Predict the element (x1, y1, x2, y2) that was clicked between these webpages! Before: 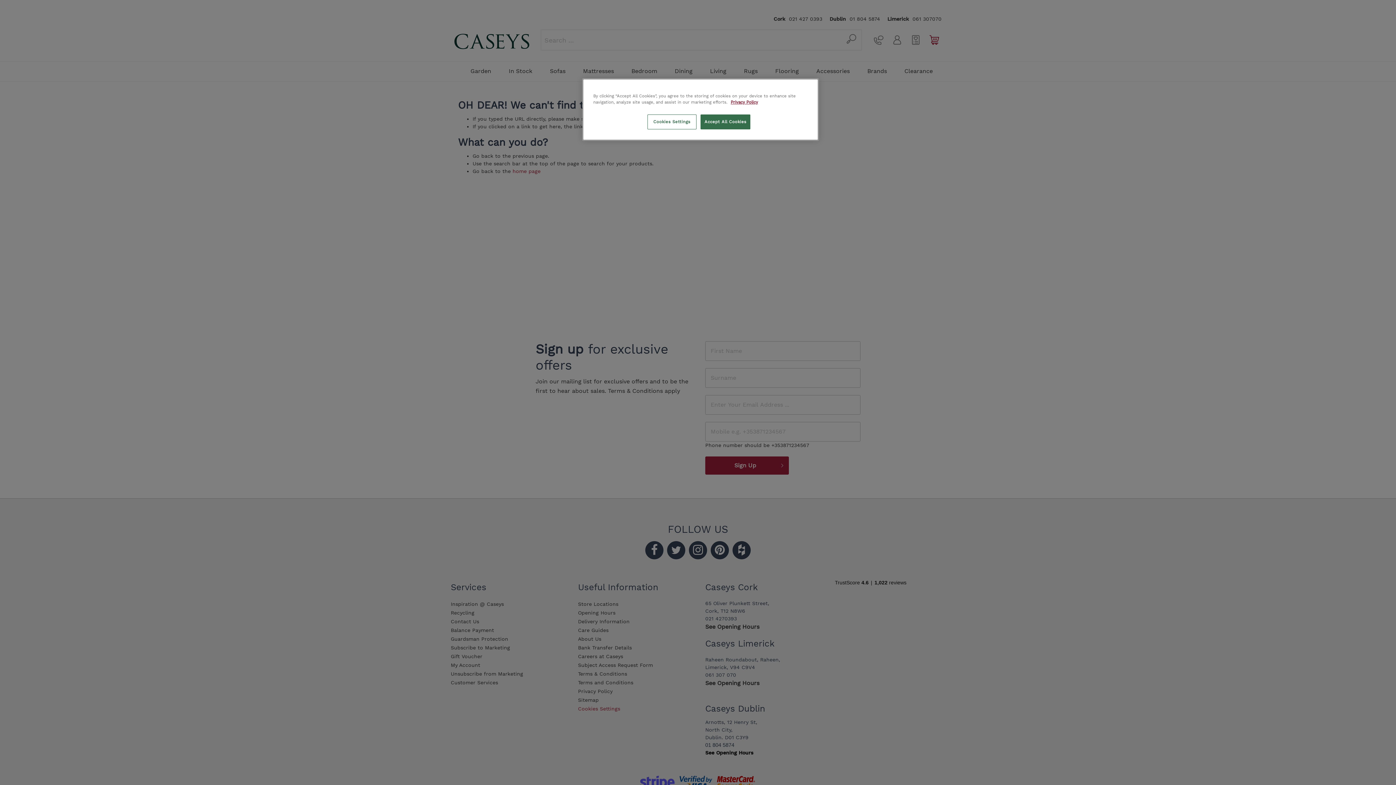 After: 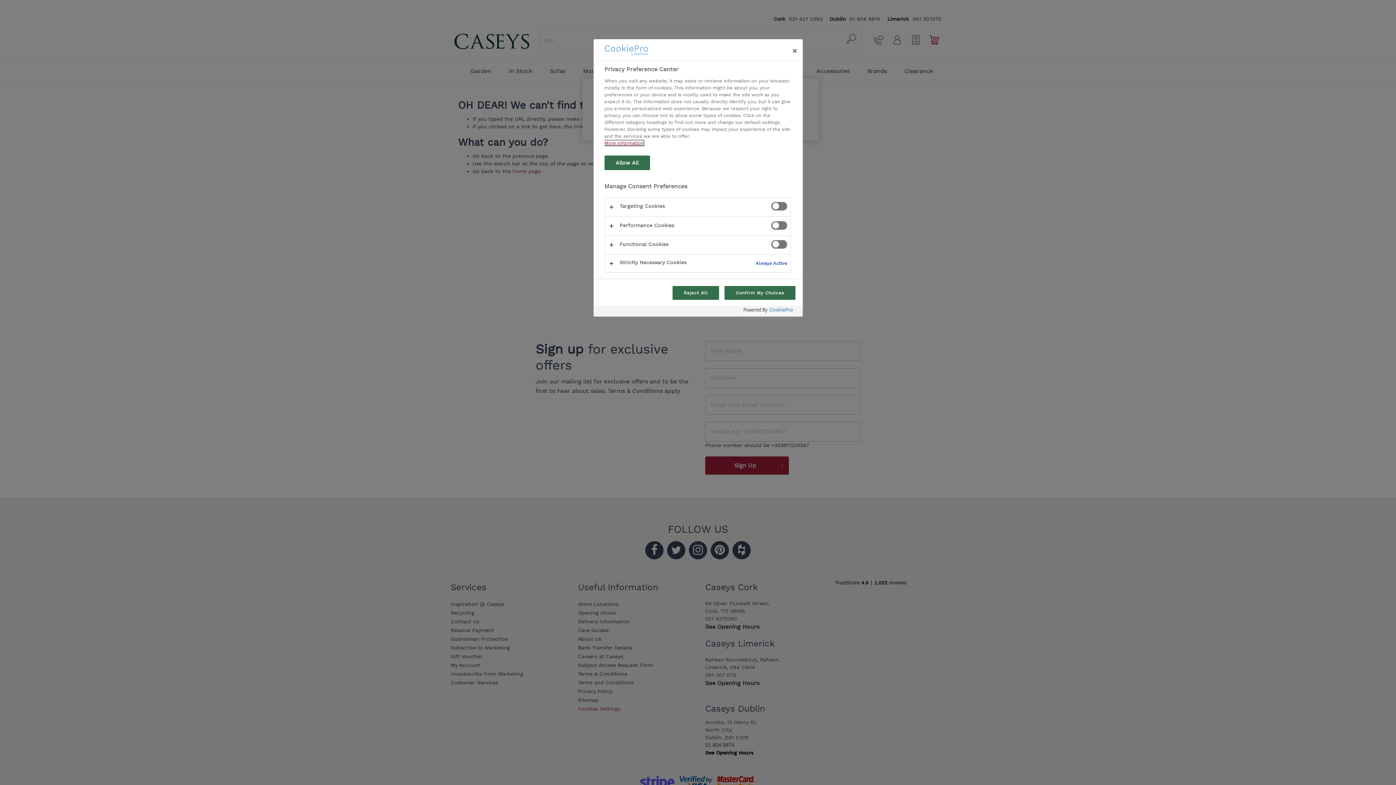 Action: bbox: (647, 114, 696, 129) label: Cookies Settings